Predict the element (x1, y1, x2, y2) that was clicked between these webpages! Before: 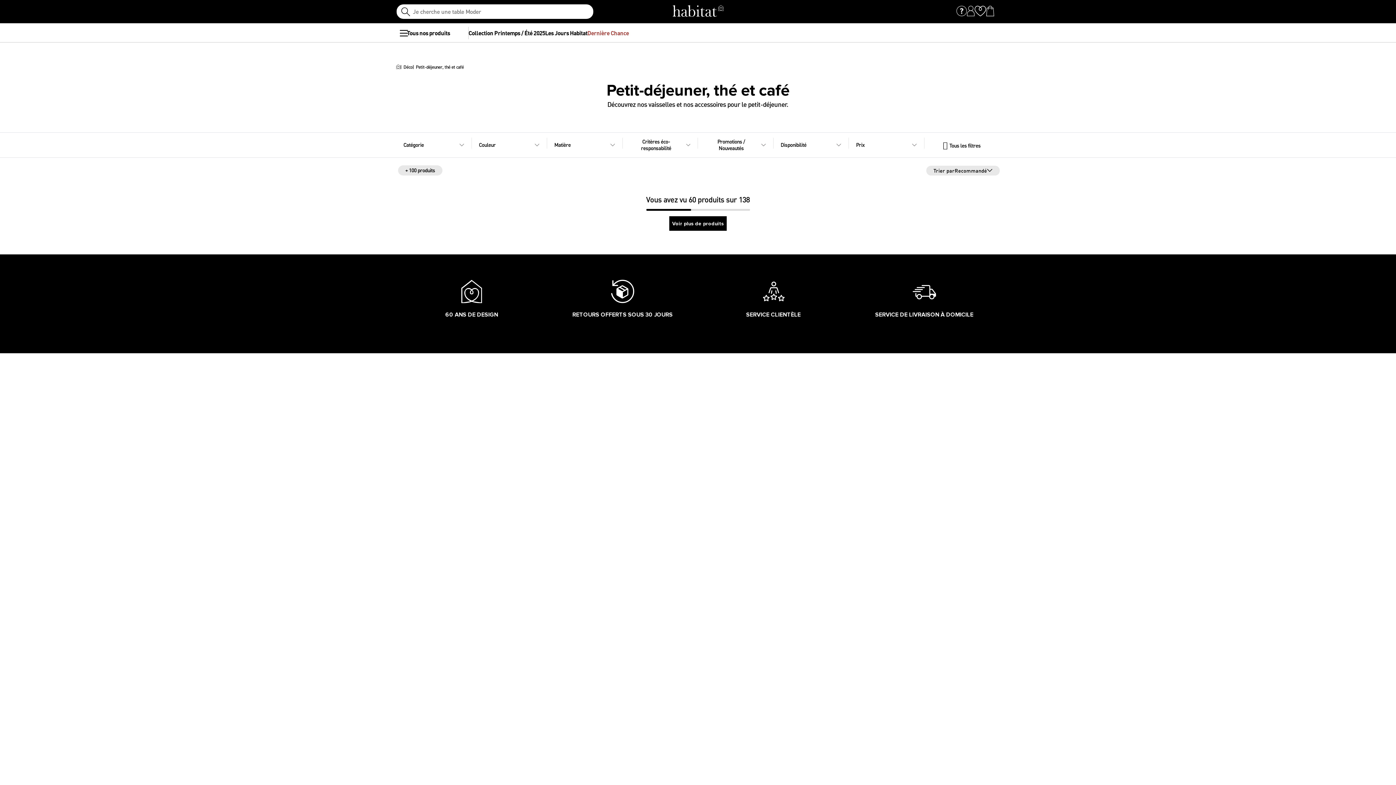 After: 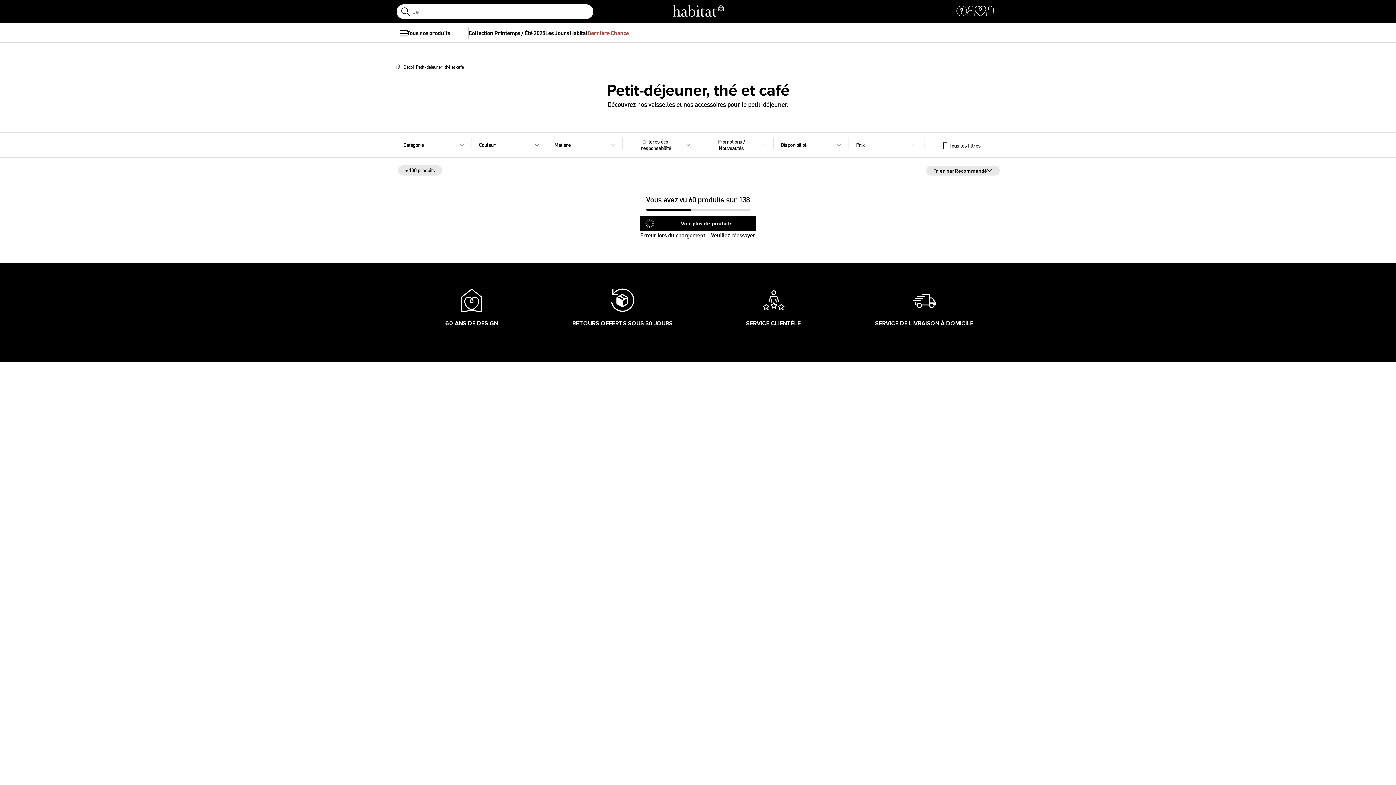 Action: label: Voir plus de produits bbox: (669, 216, 726, 230)